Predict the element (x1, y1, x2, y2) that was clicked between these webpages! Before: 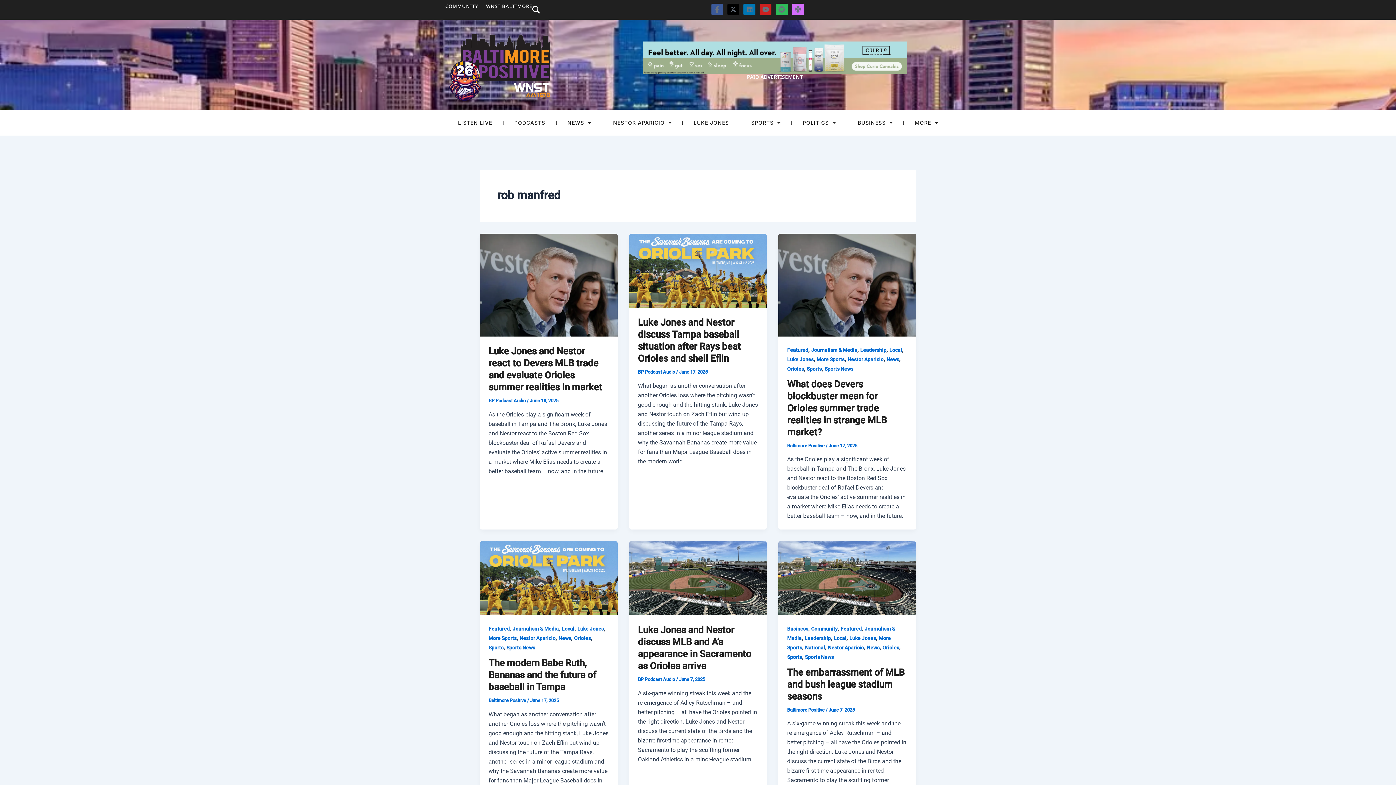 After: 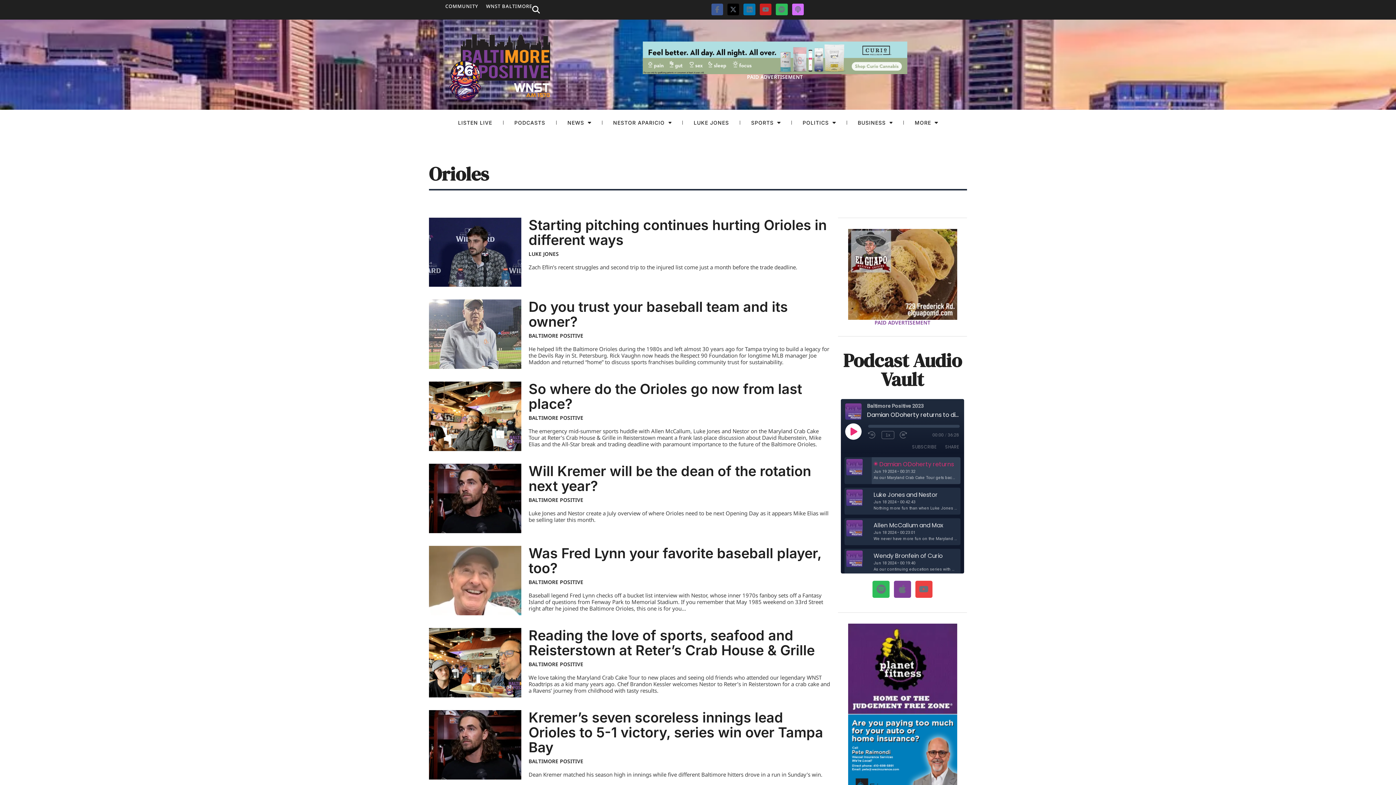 Action: bbox: (787, 366, 804, 371) label: Orioles